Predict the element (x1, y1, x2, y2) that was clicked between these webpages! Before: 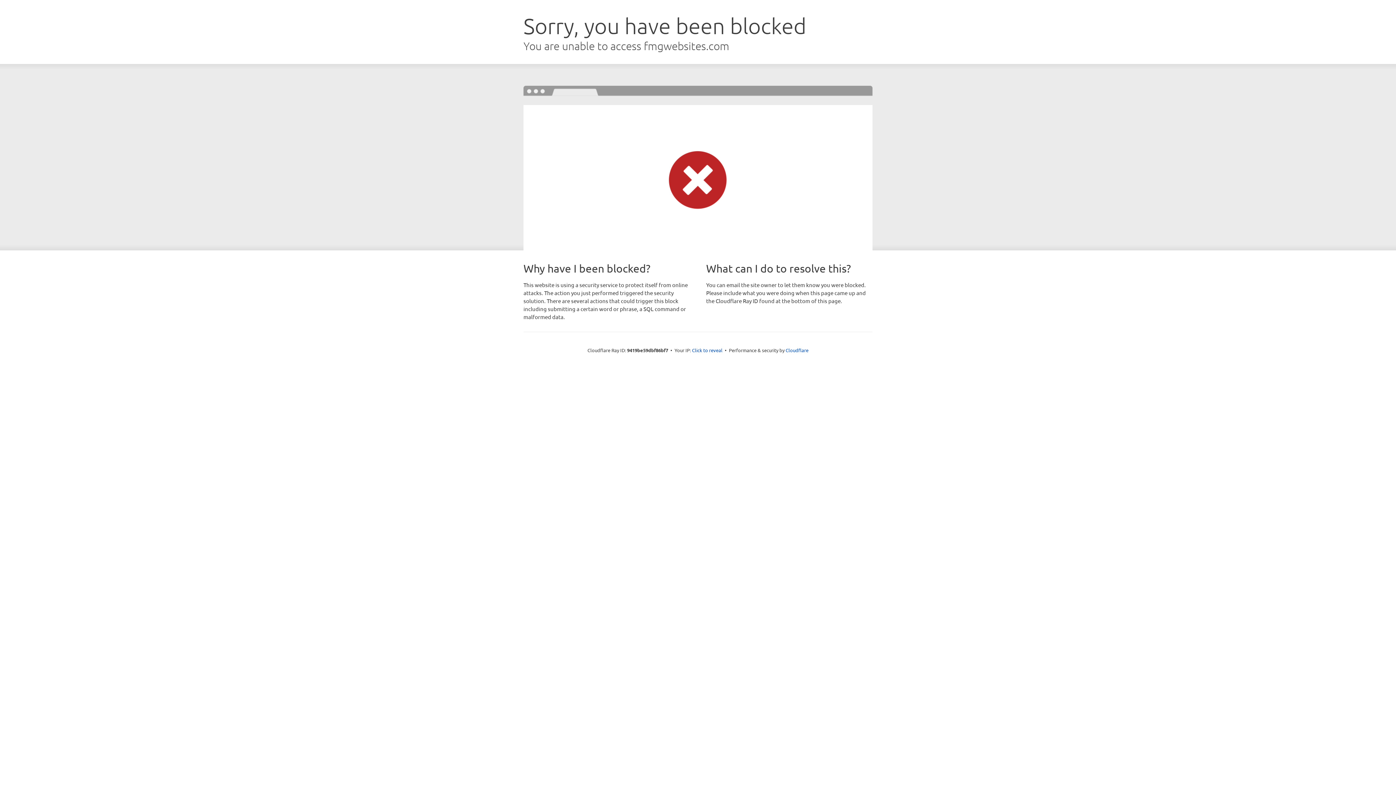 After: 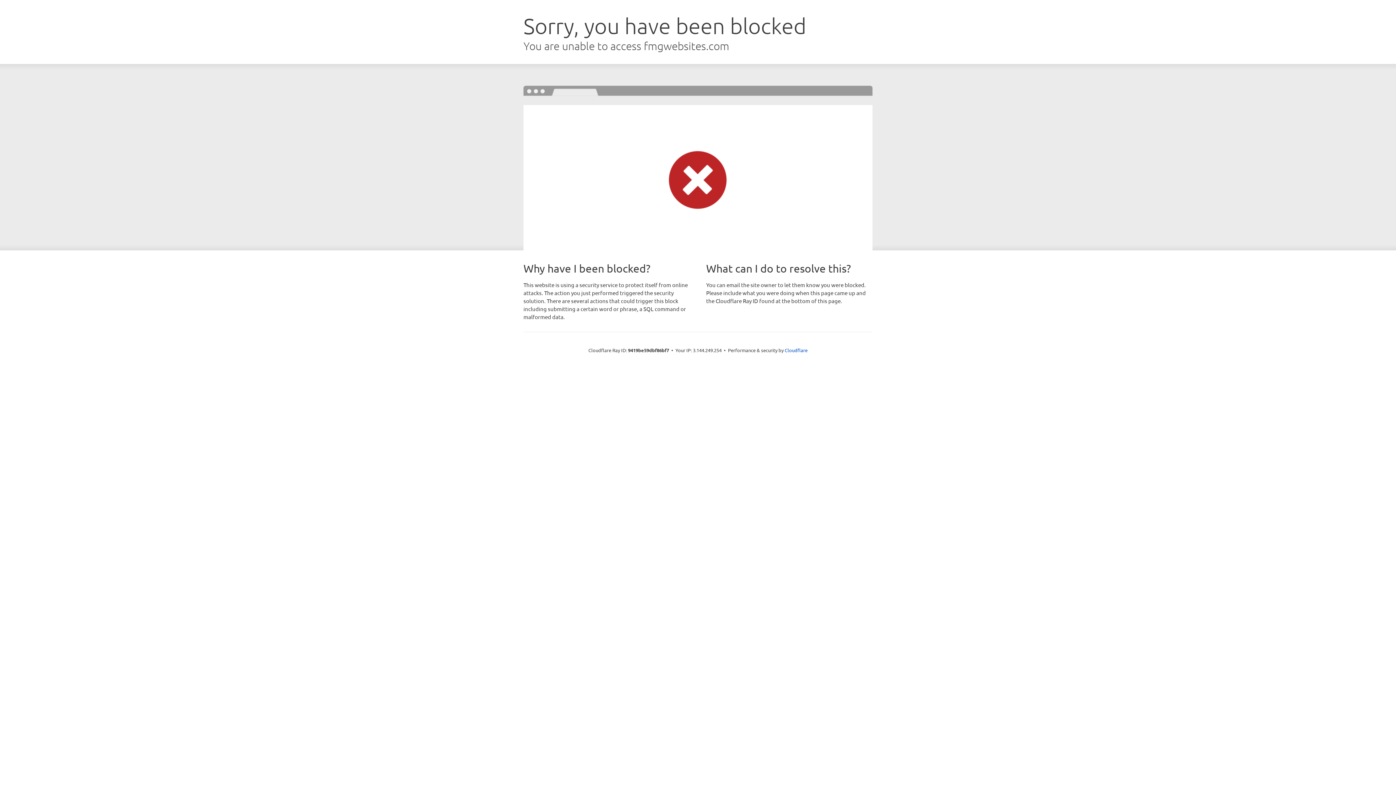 Action: label: Click to reveal bbox: (692, 346, 722, 353)